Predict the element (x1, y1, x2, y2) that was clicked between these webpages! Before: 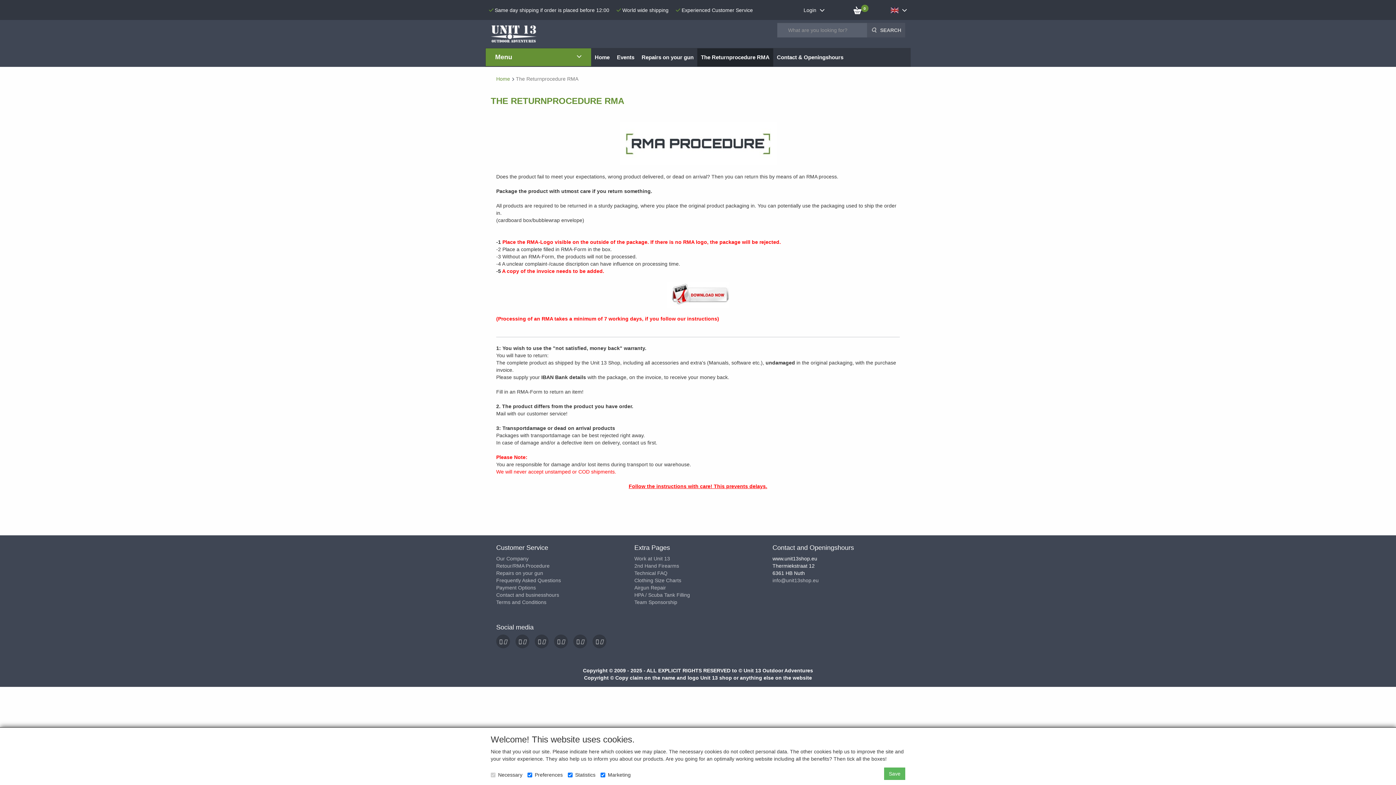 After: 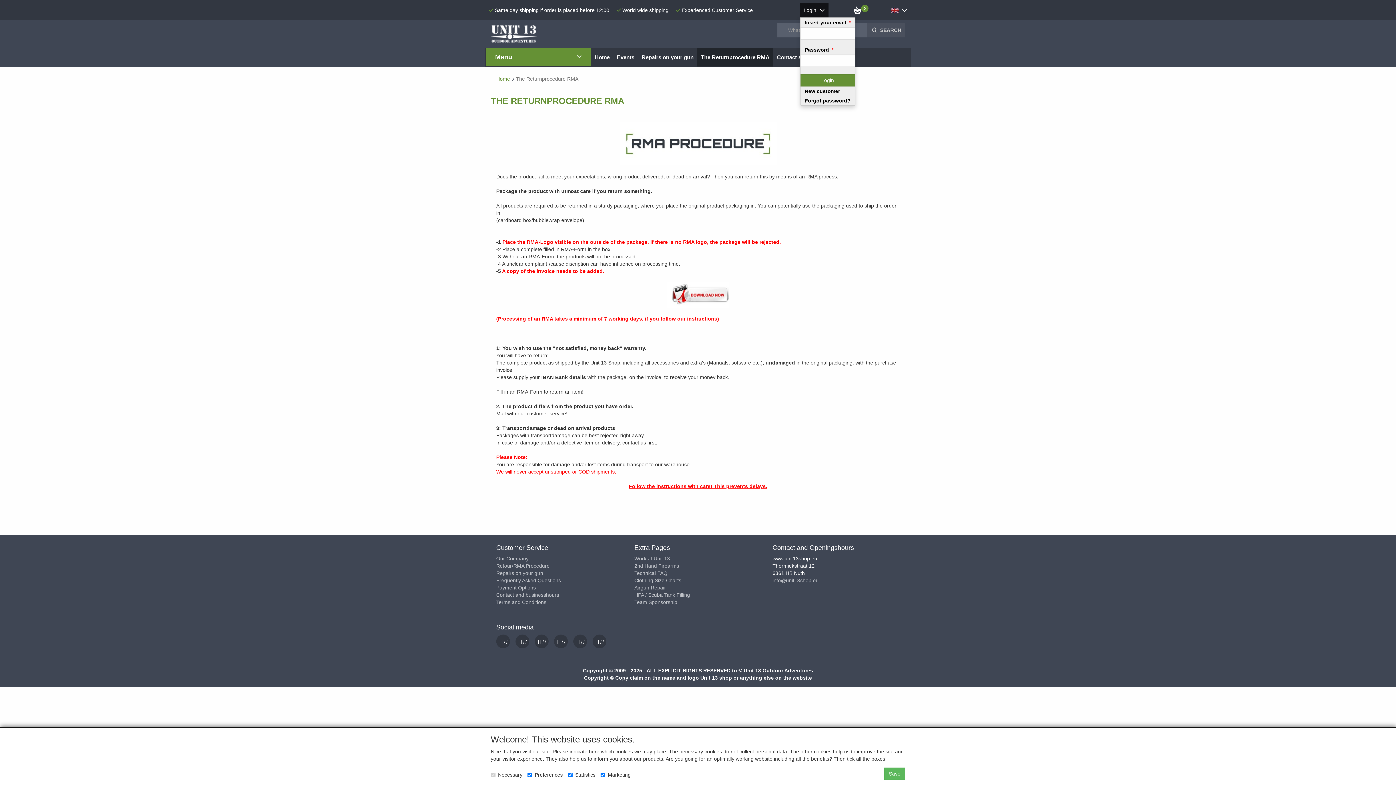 Action: bbox: (800, 2, 828, 17) label: Login 